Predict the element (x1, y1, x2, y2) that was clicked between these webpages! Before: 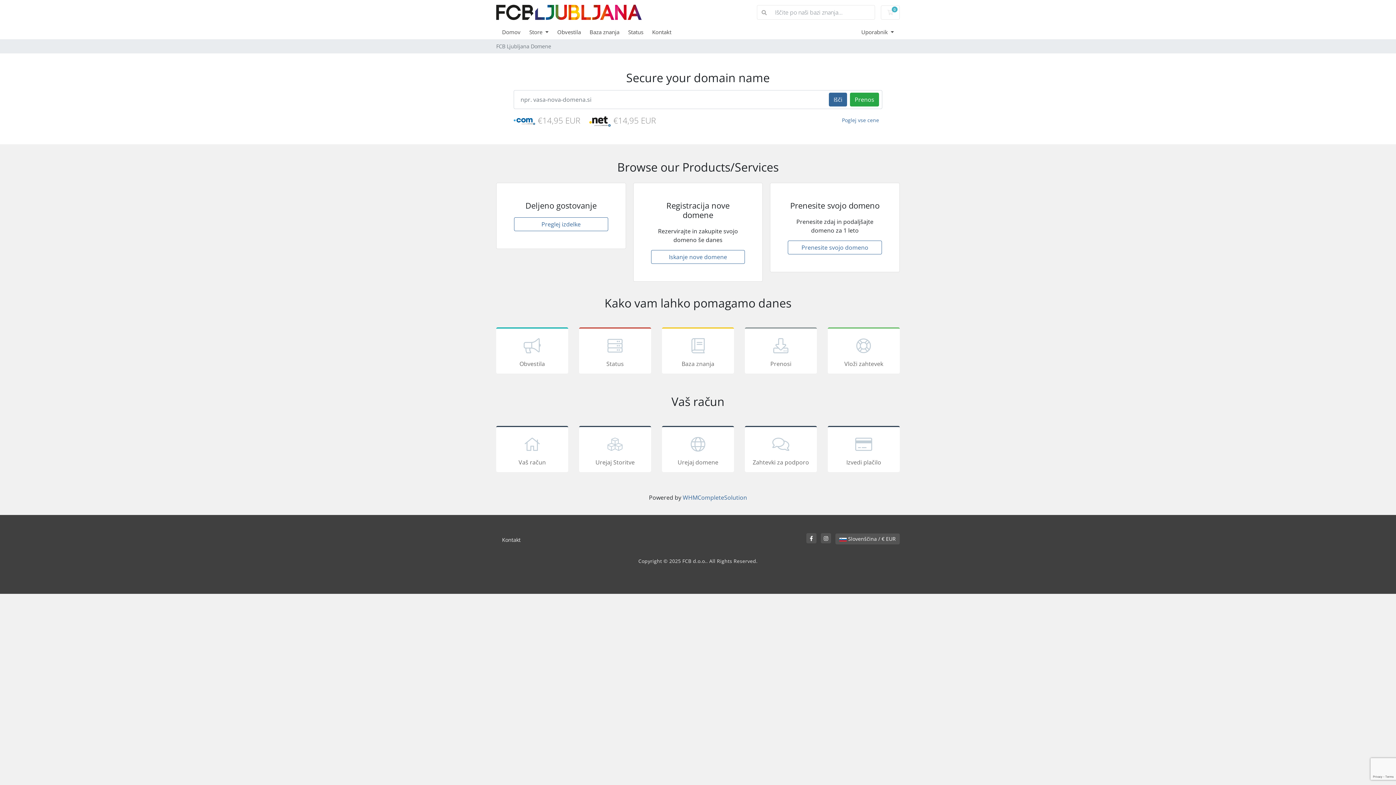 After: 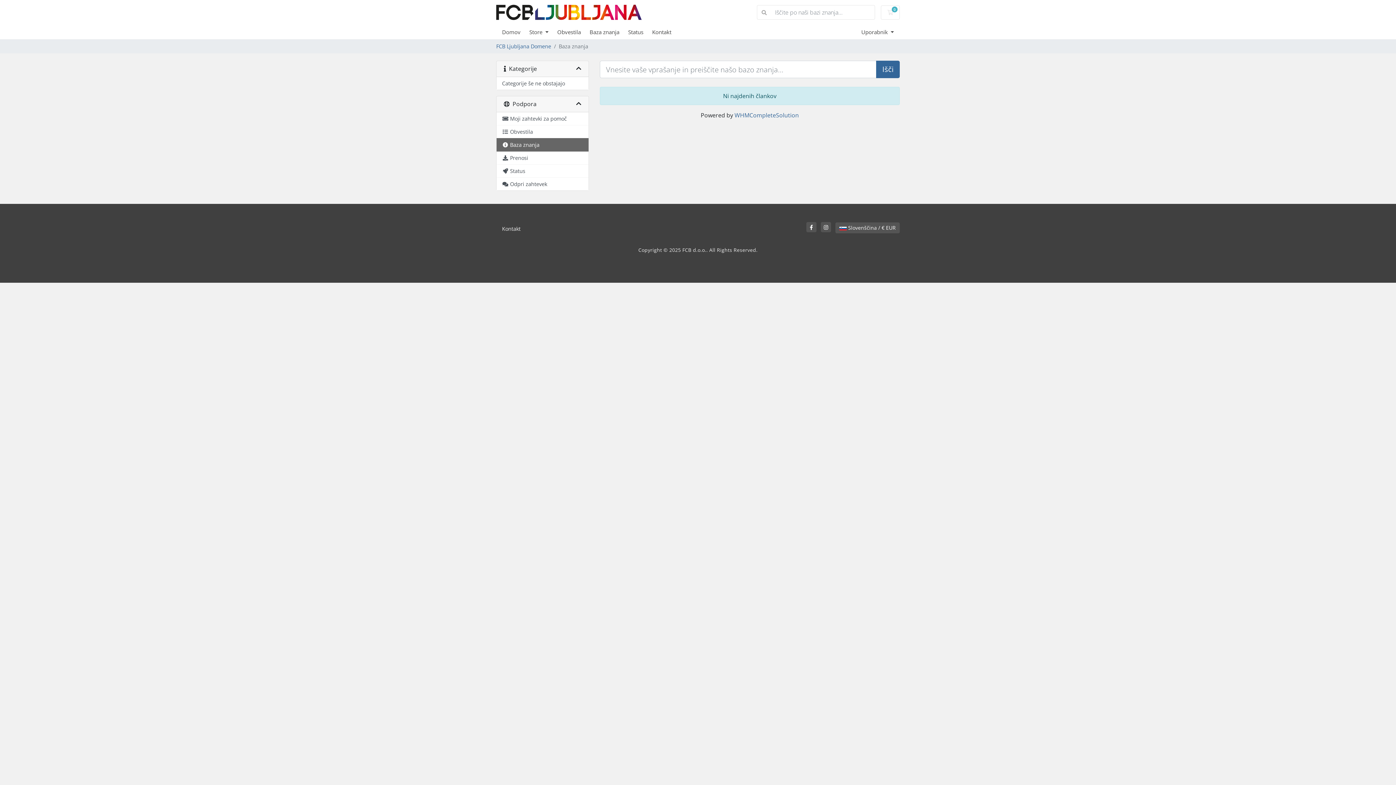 Action: bbox: (589, 28, 628, 35) label: Baza znanja